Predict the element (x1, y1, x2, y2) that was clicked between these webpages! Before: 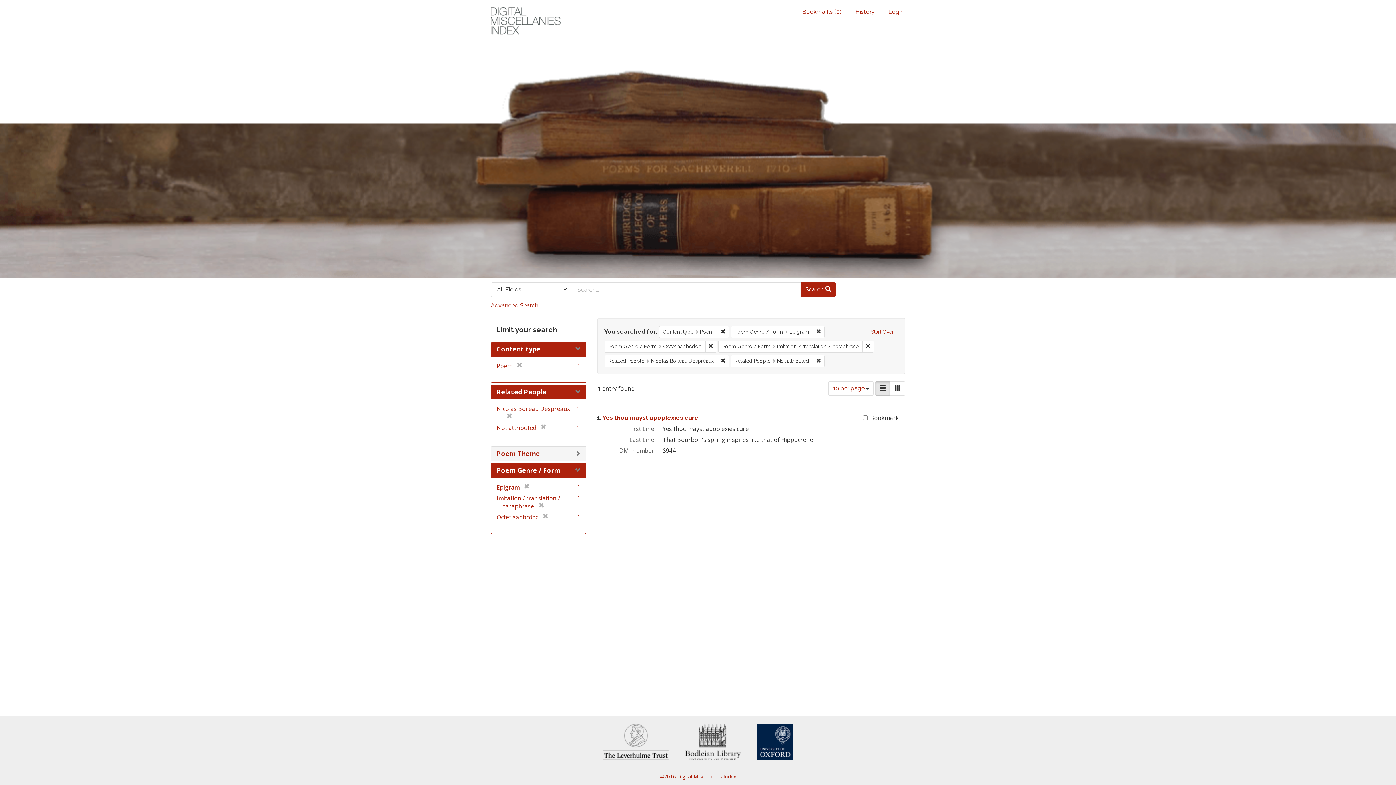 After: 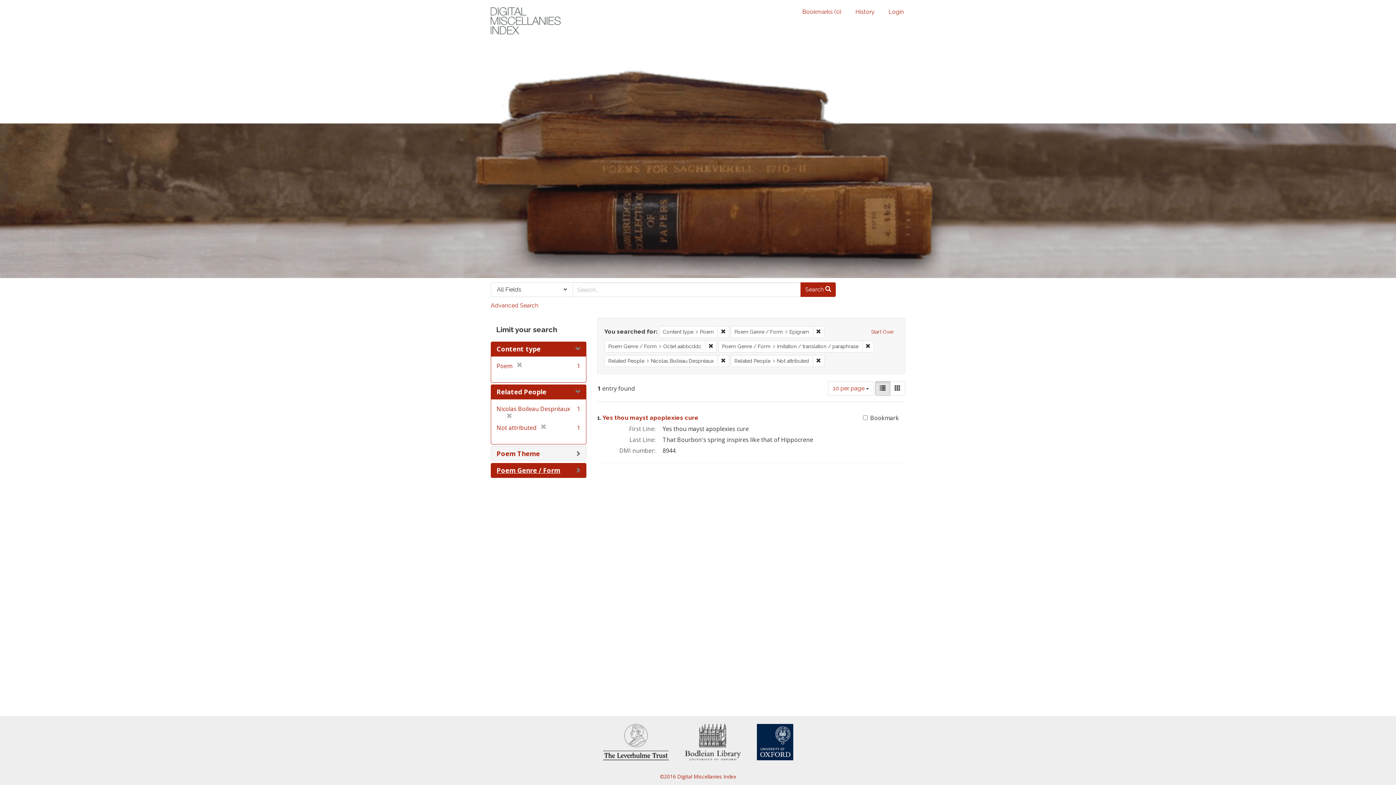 Action: bbox: (496, 466, 560, 474) label: Poem Genre / Form